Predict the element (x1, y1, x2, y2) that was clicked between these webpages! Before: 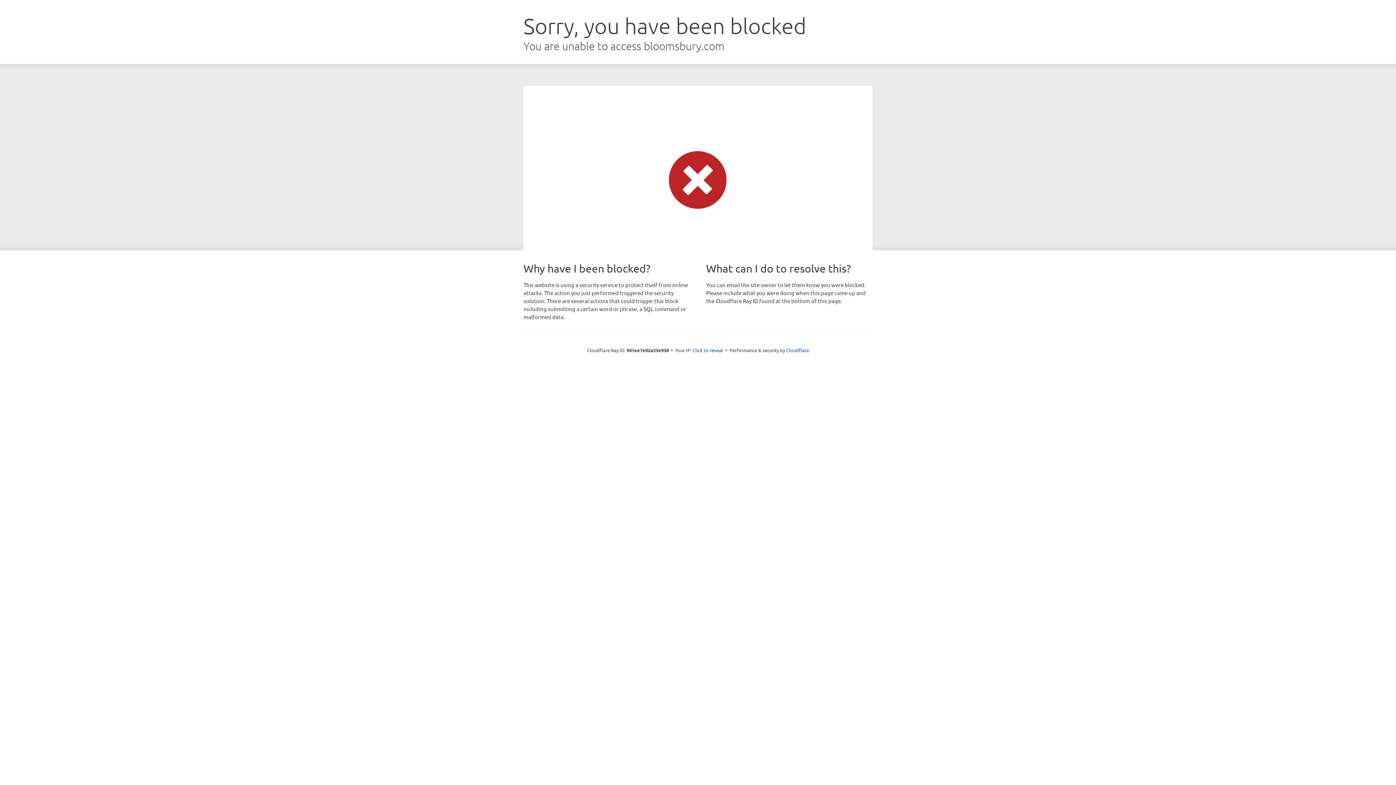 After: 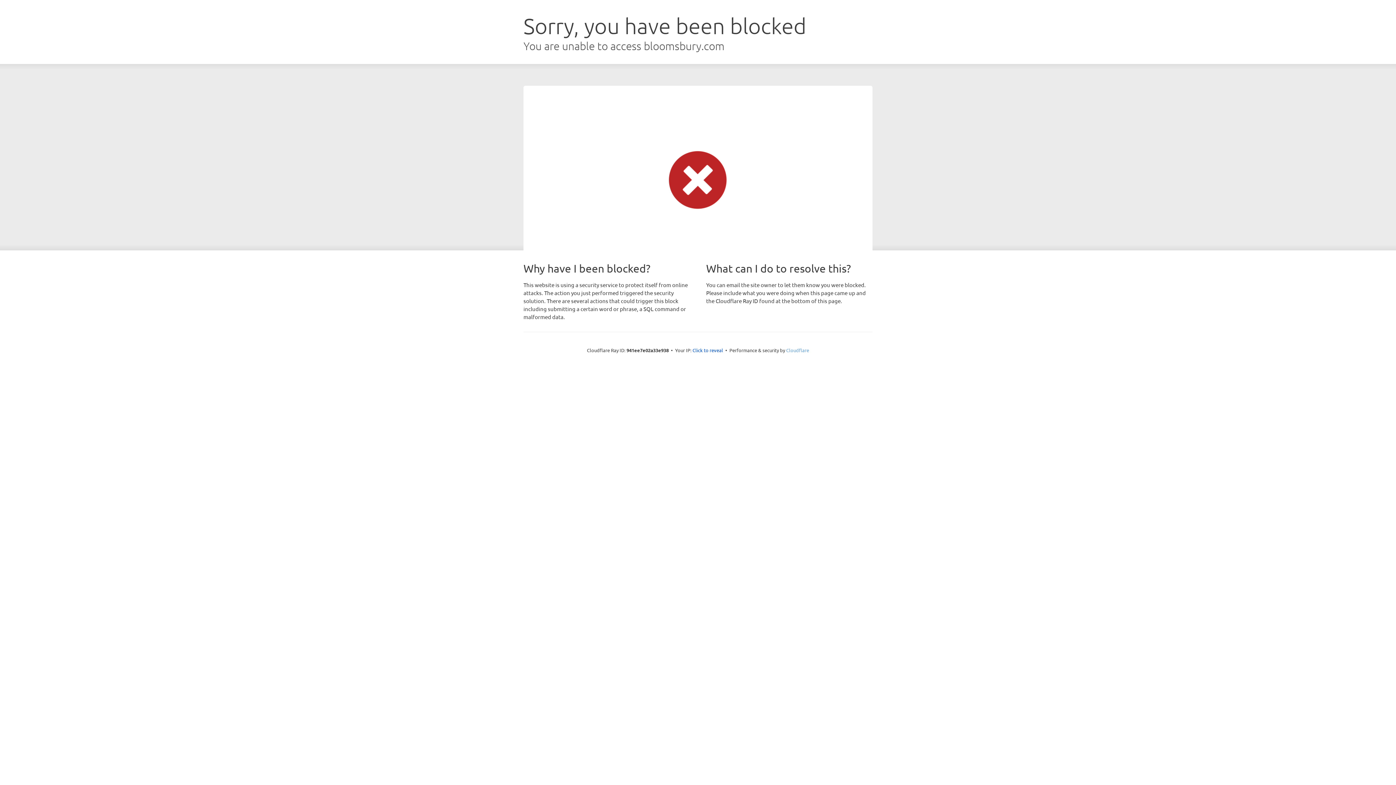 Action: label: Cloudflare bbox: (786, 347, 809, 353)